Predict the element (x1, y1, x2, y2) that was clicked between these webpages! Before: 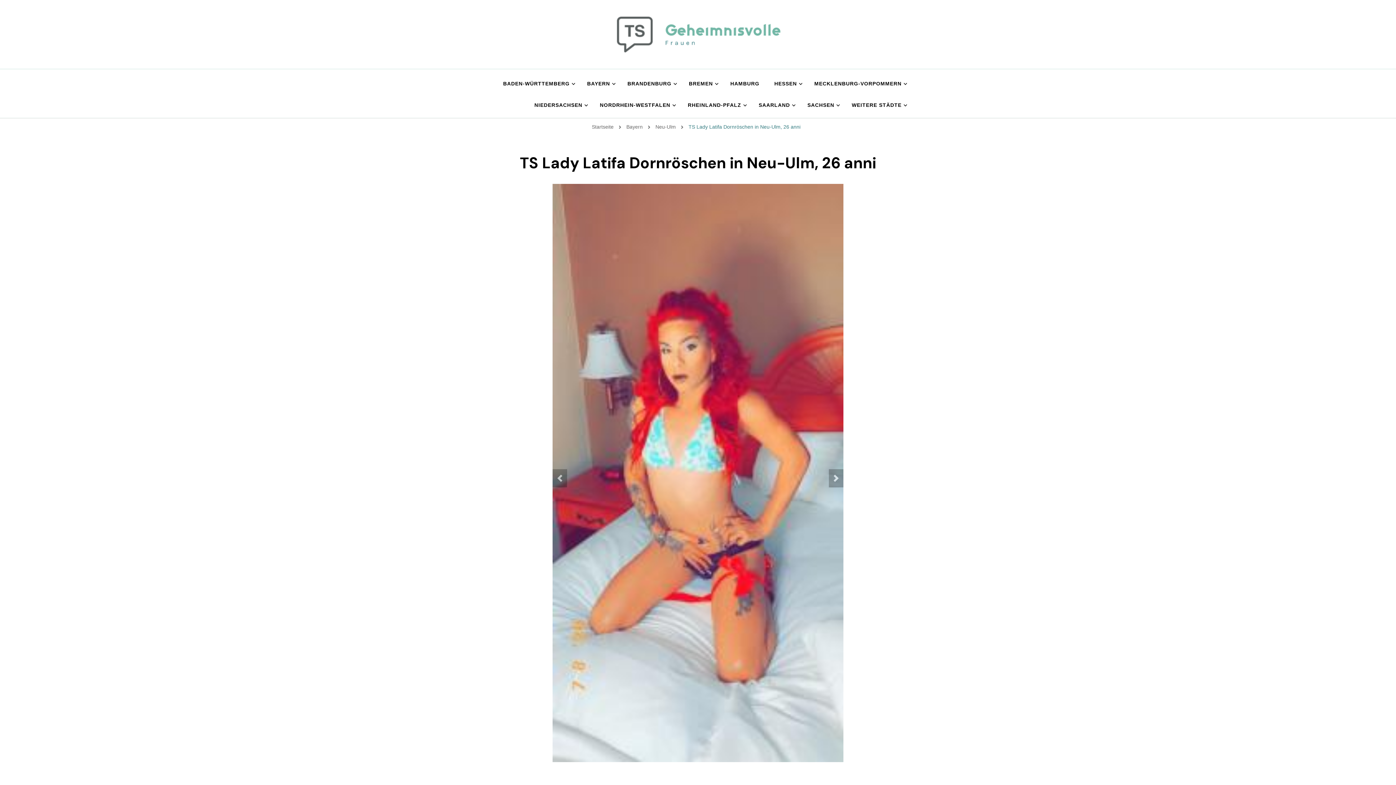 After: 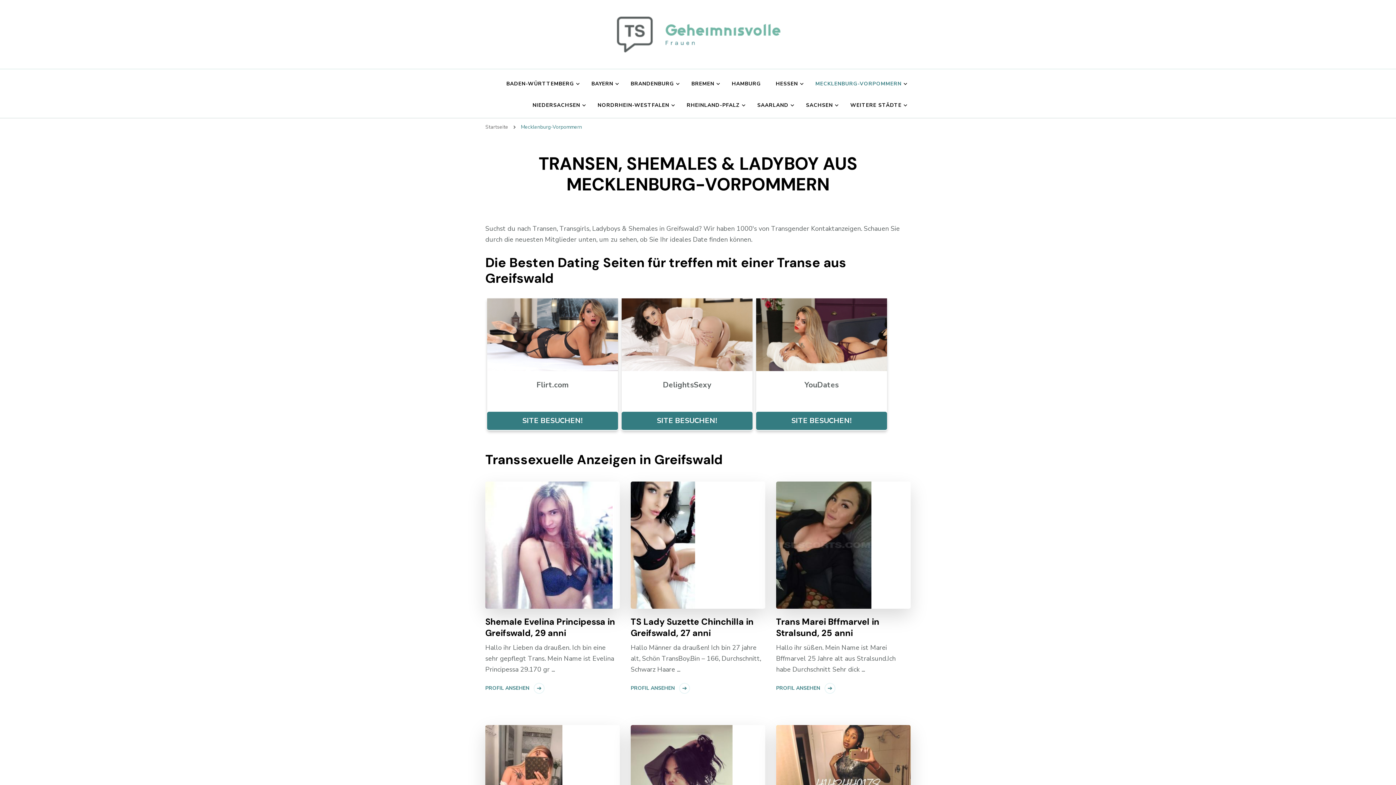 Action: bbox: (808, 73, 910, 94) label: MECKLENBURG-VORPOMMERN